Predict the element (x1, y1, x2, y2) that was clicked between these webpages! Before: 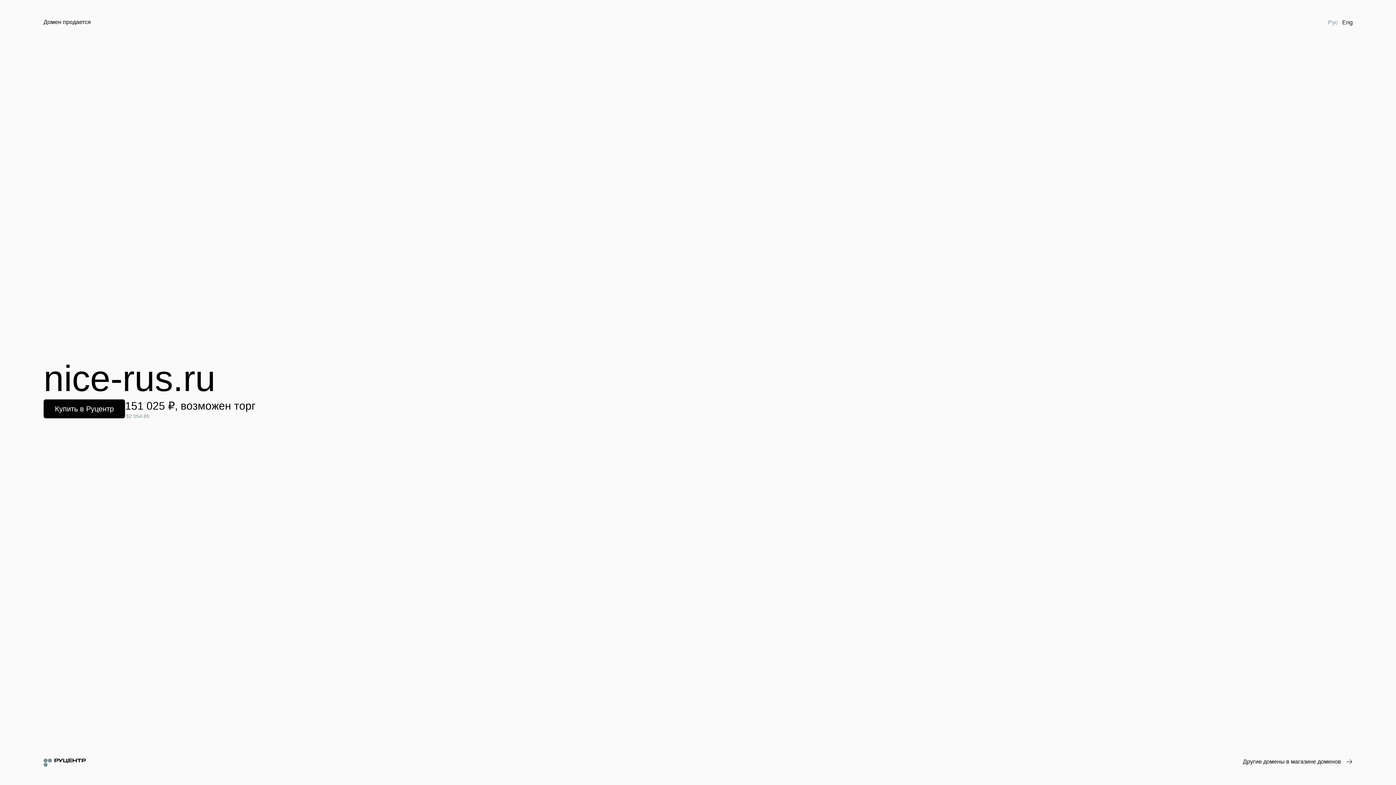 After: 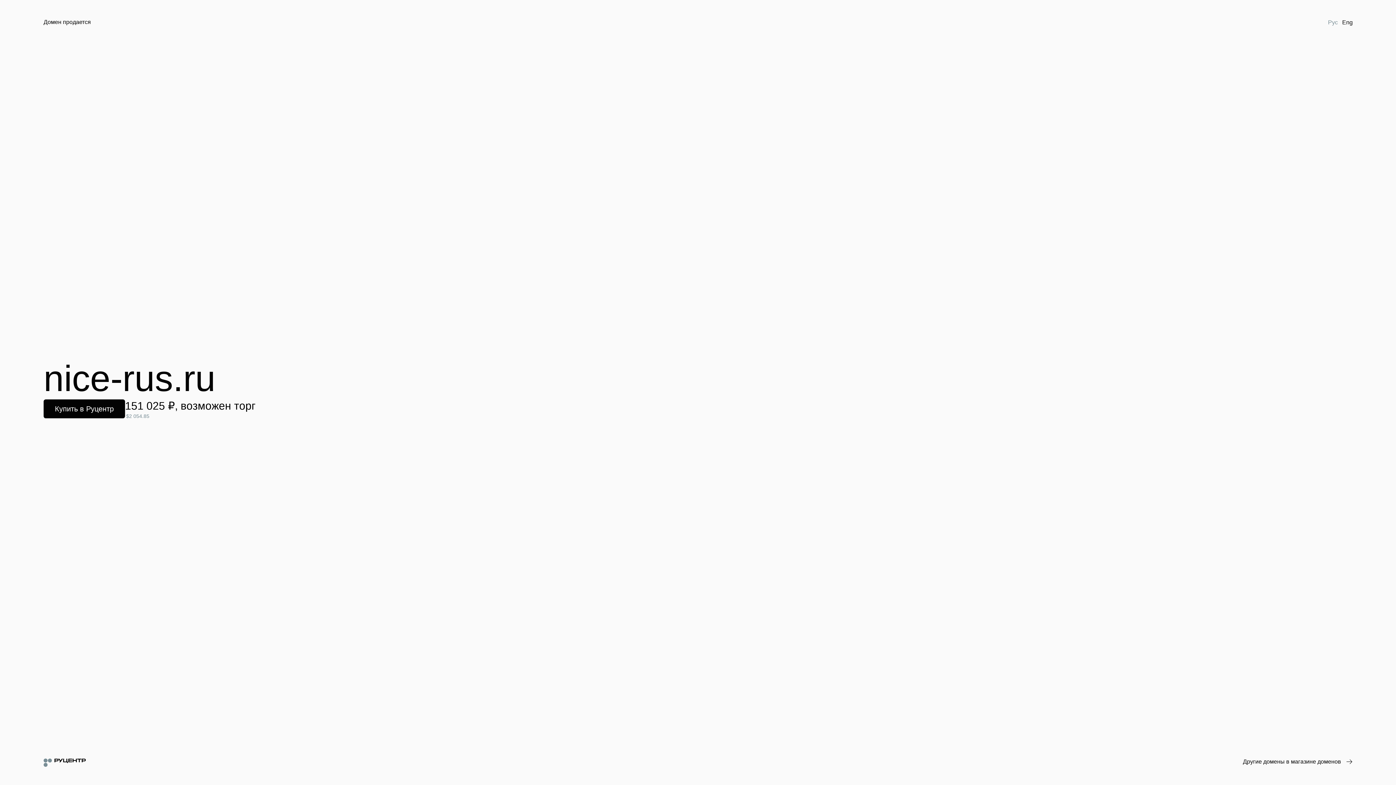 Action: label: Рус bbox: (1326, 18, 1340, 26)